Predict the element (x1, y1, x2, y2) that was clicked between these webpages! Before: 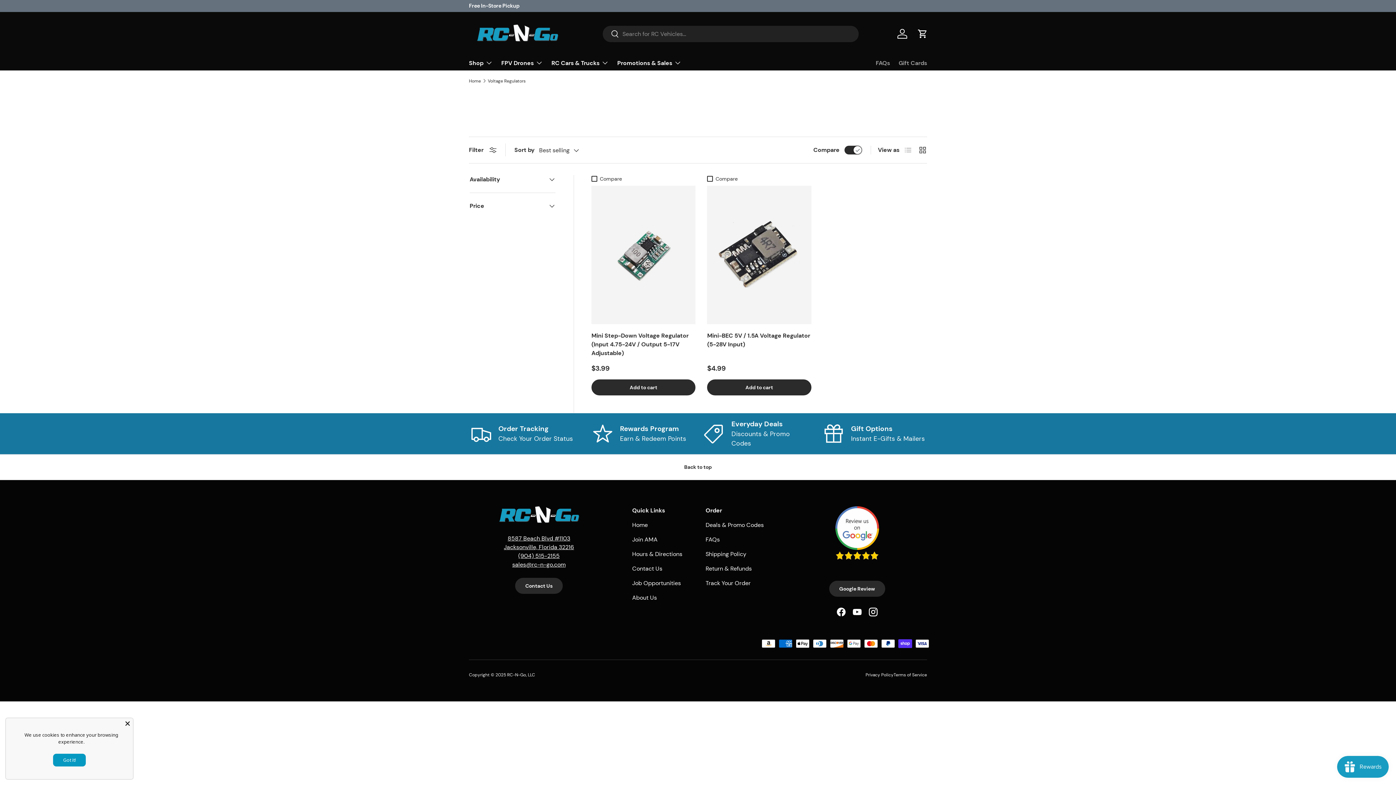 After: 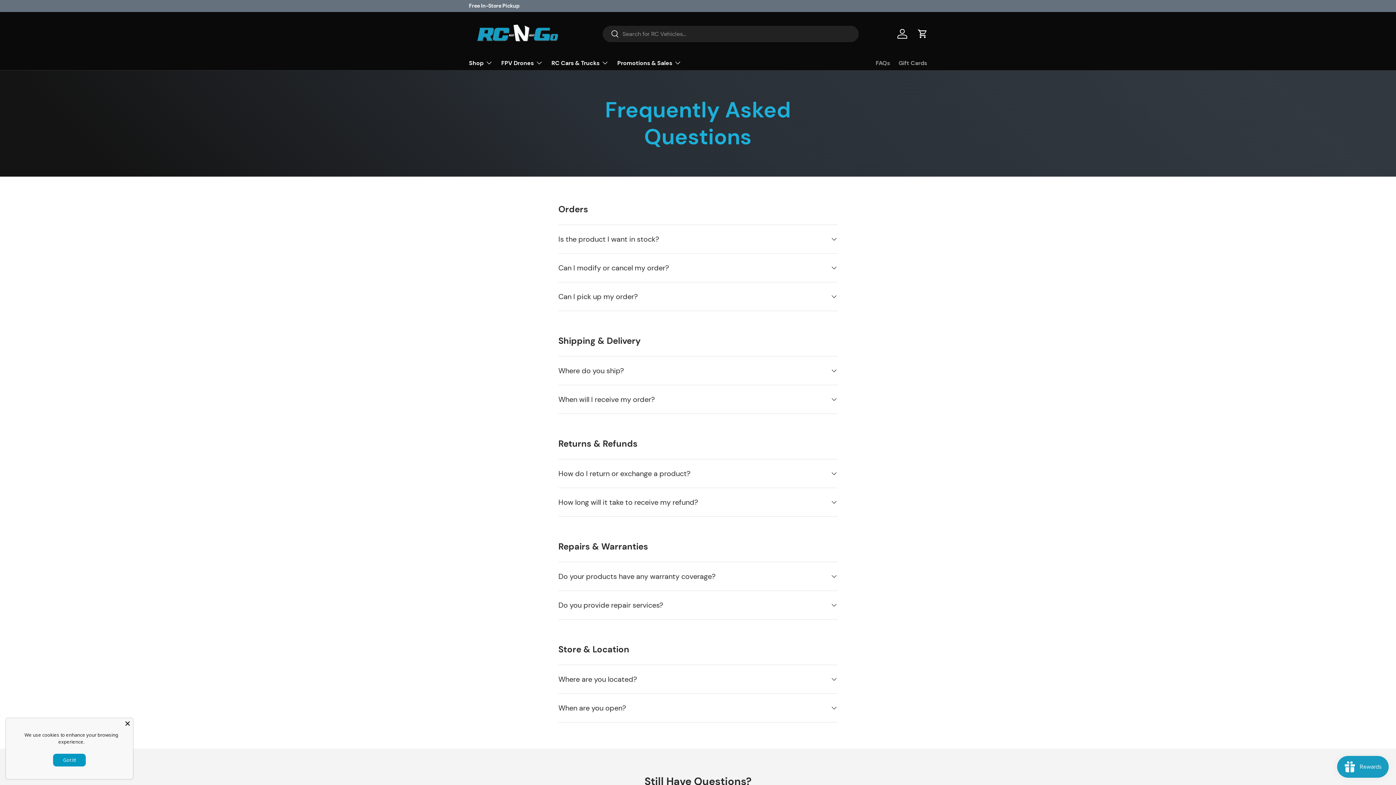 Action: label: FAQs bbox: (705, 535, 720, 543)